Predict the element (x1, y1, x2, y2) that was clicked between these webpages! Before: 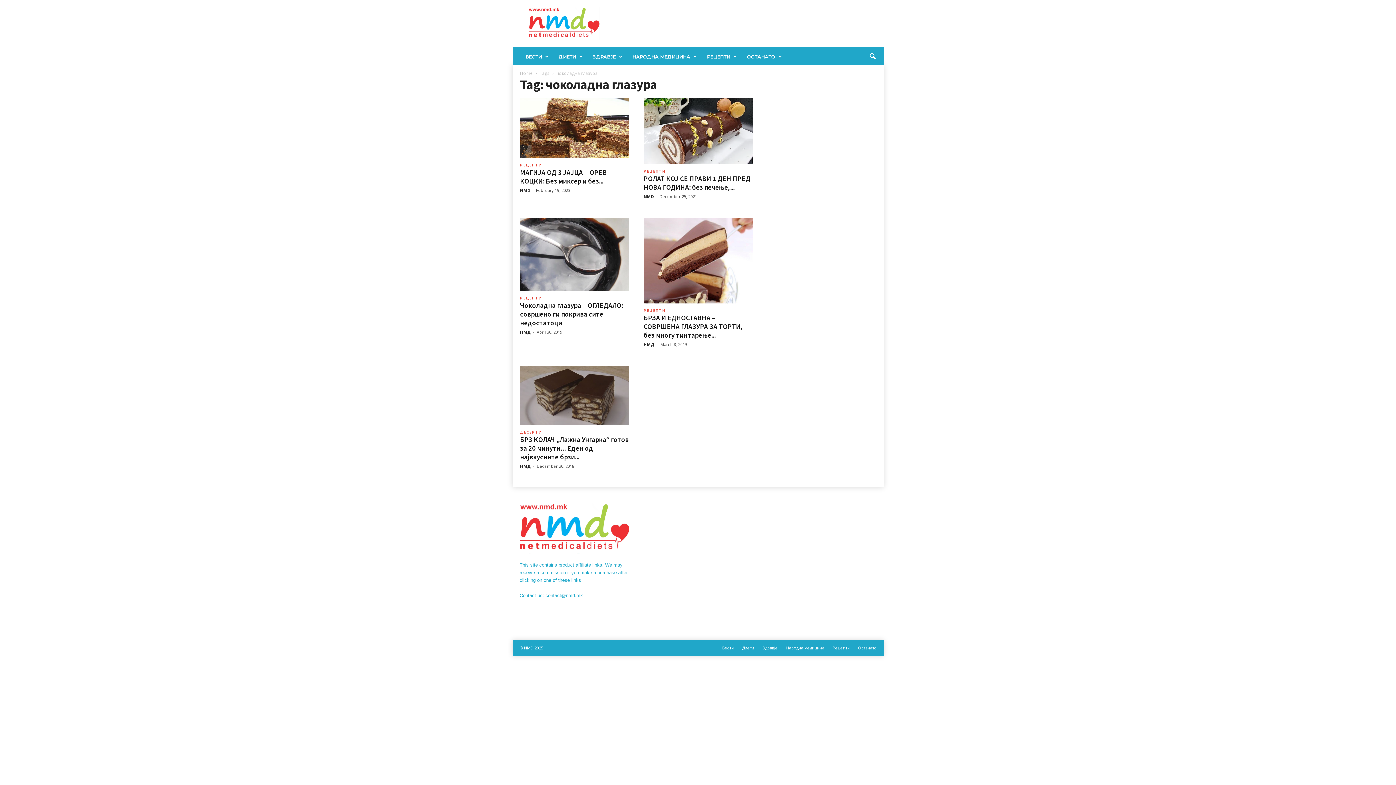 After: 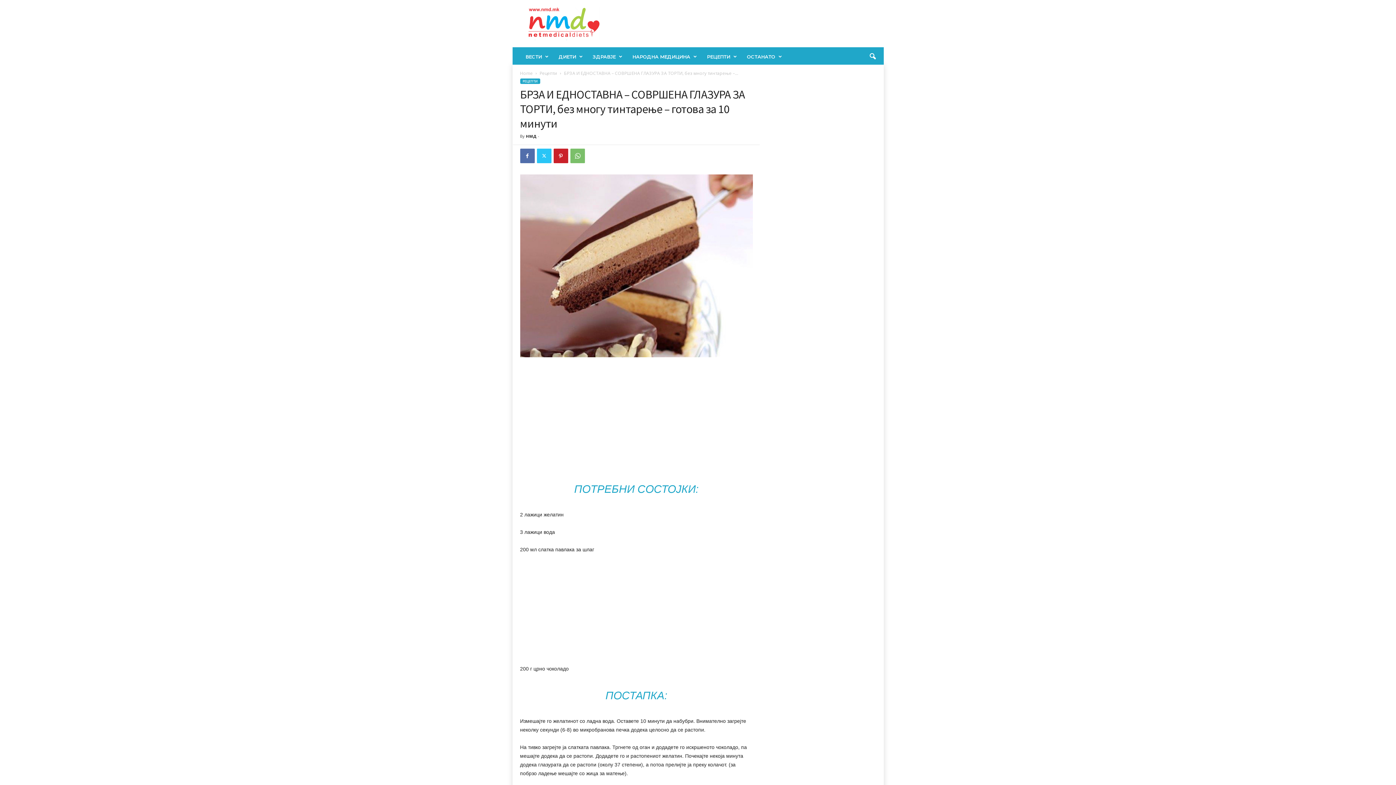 Action: label: БРЗА И ЕДНОСТАВНА – СОВРШЕНА ГЛАЗУРА ЗА ТОРТИ, без многу тинтарење... bbox: (643, 313, 743, 339)